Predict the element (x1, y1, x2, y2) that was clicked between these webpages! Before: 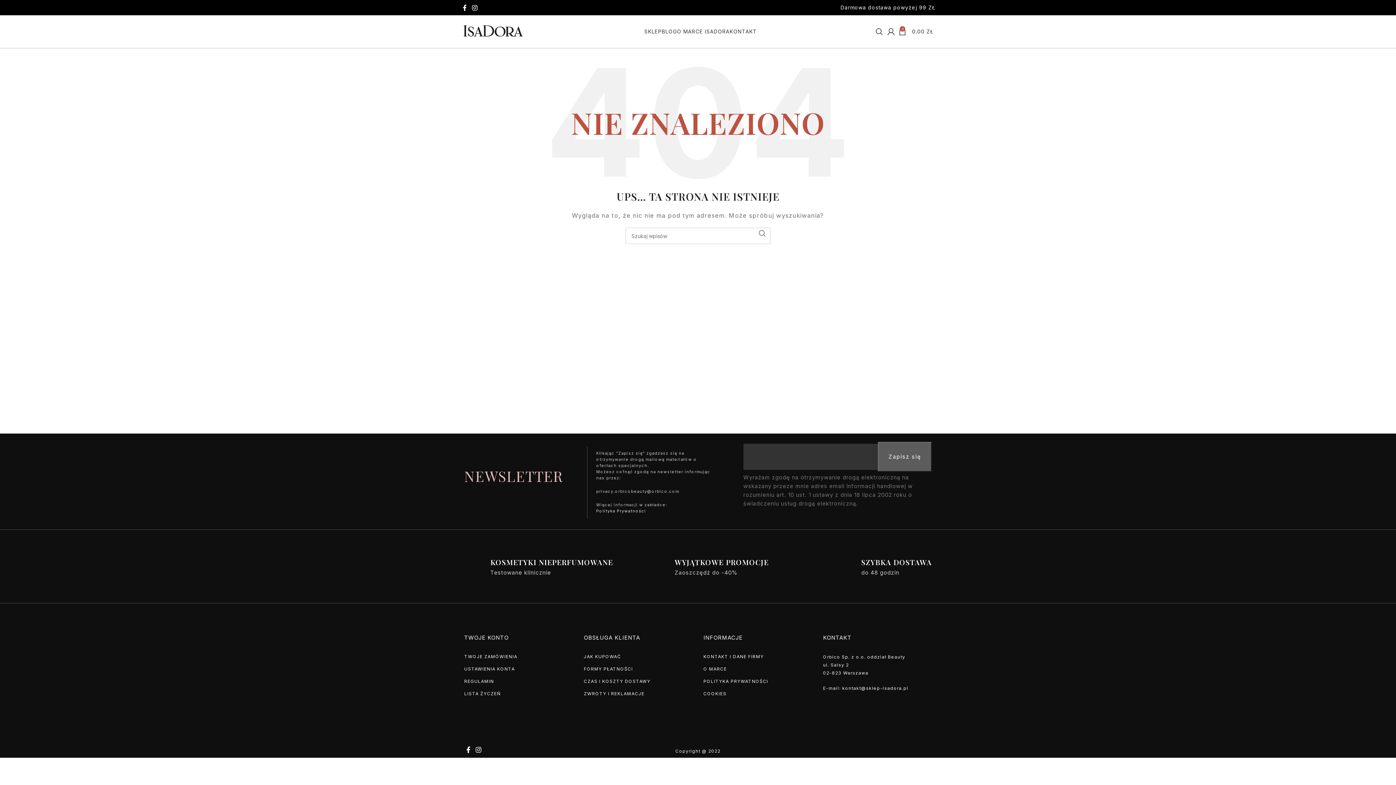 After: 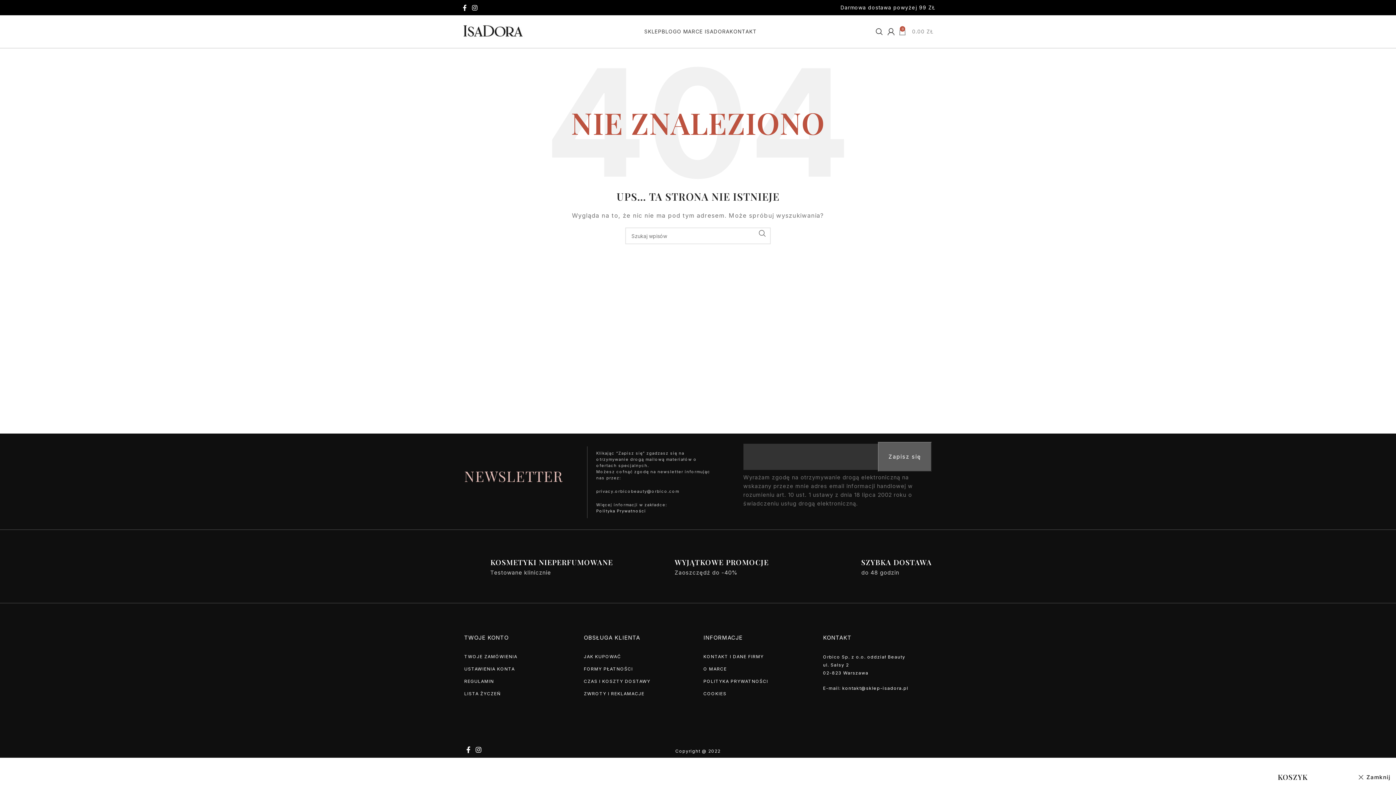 Action: label: 0
0.00 ZŁ bbox: (899, 24, 933, 38)